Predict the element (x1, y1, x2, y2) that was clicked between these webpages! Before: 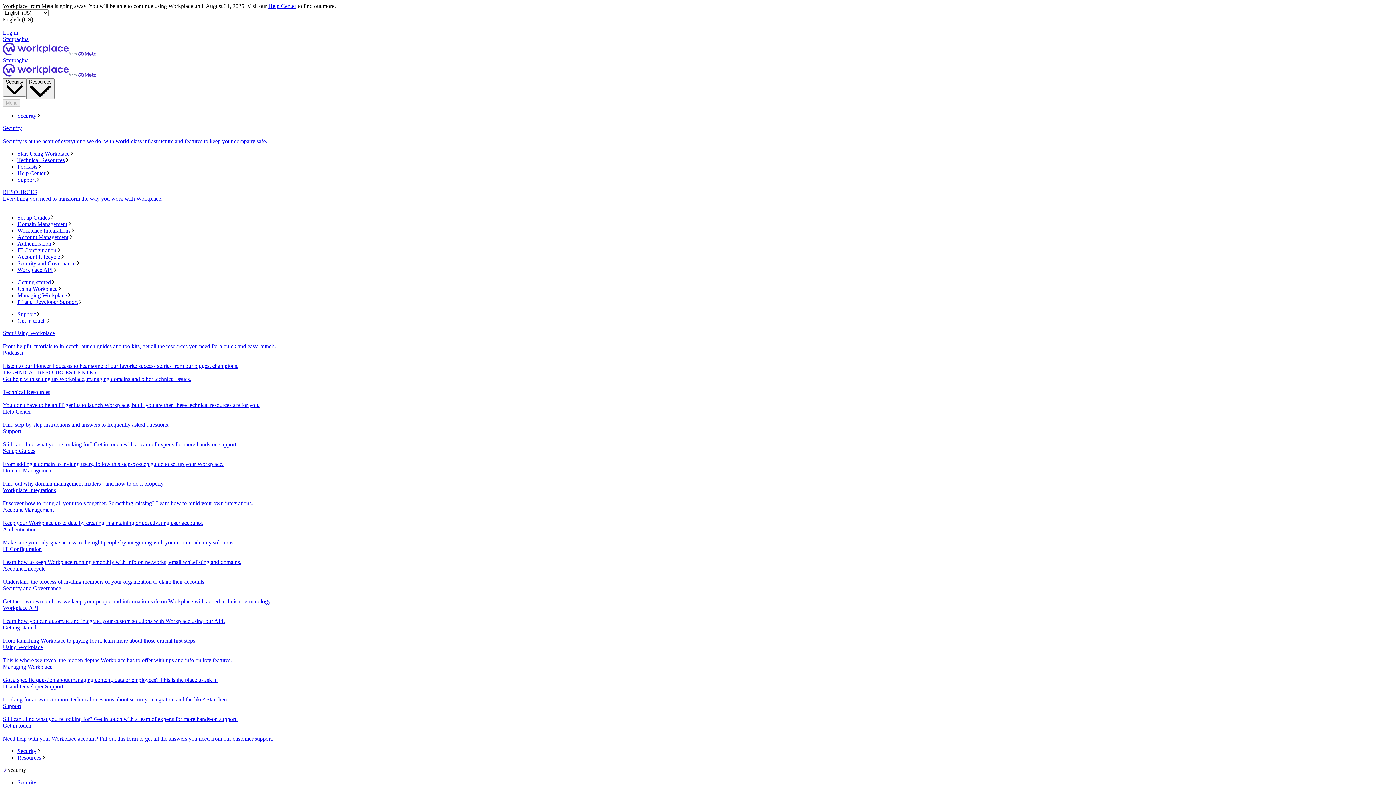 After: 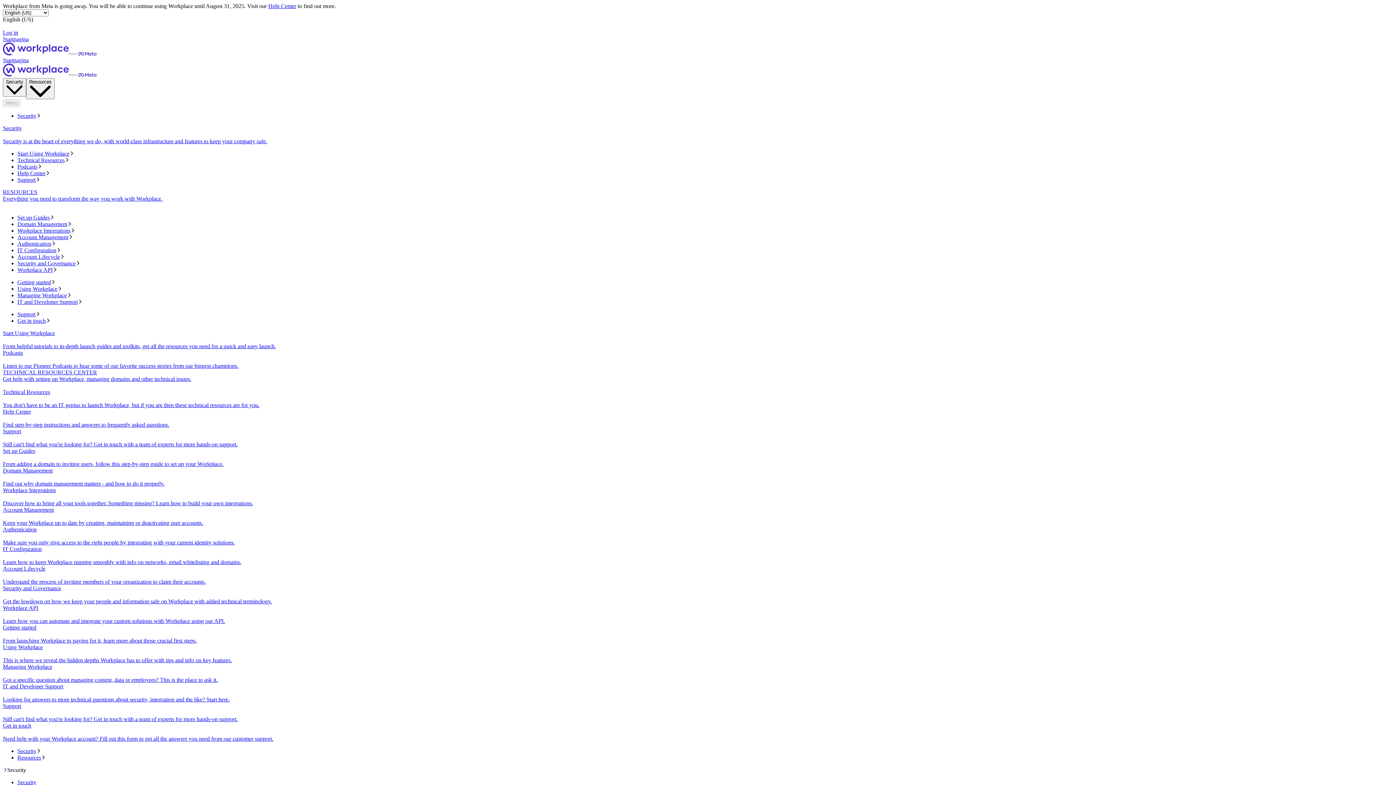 Action: label: Get in touch
Need help with your Workplace account? Fill out this form to get all the answers you need from our customer support. bbox: (2, 723, 1393, 742)